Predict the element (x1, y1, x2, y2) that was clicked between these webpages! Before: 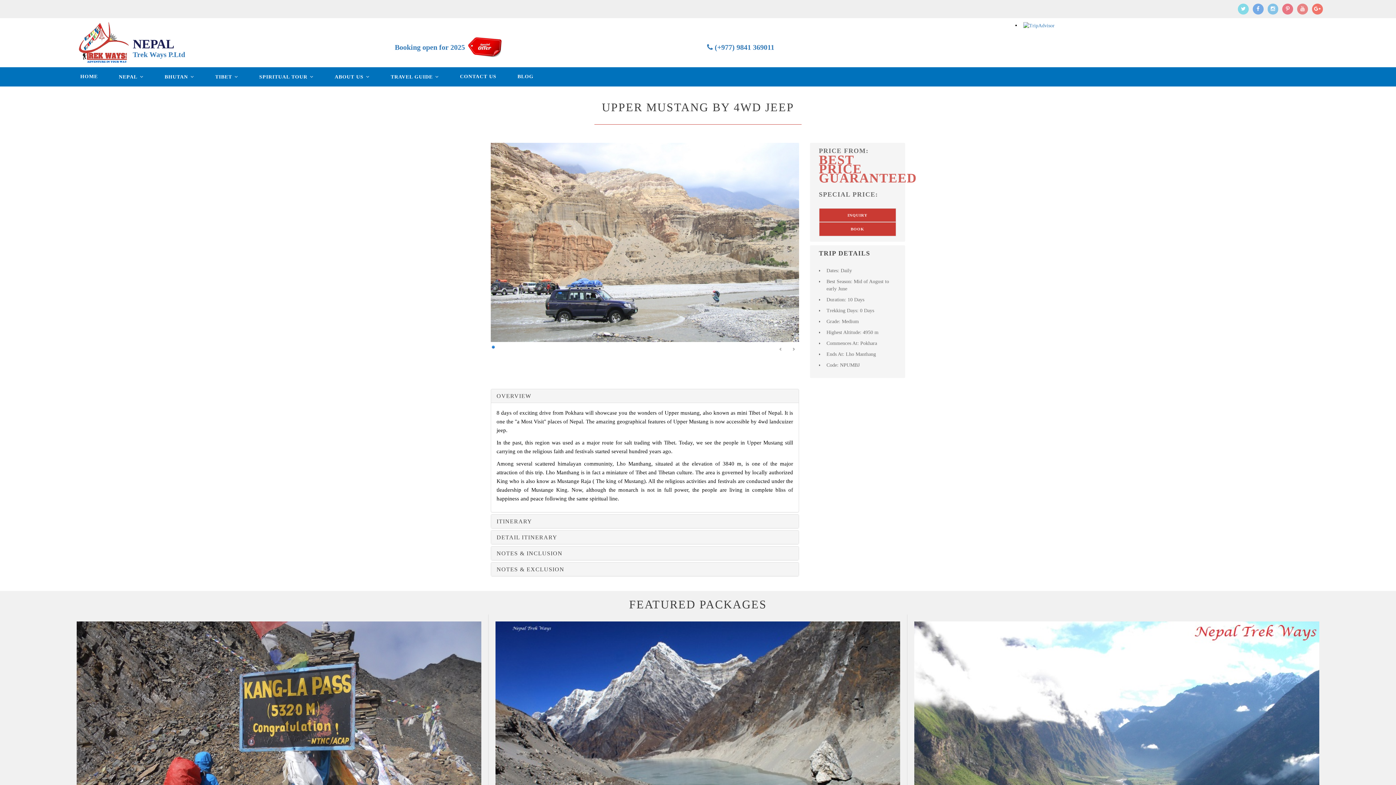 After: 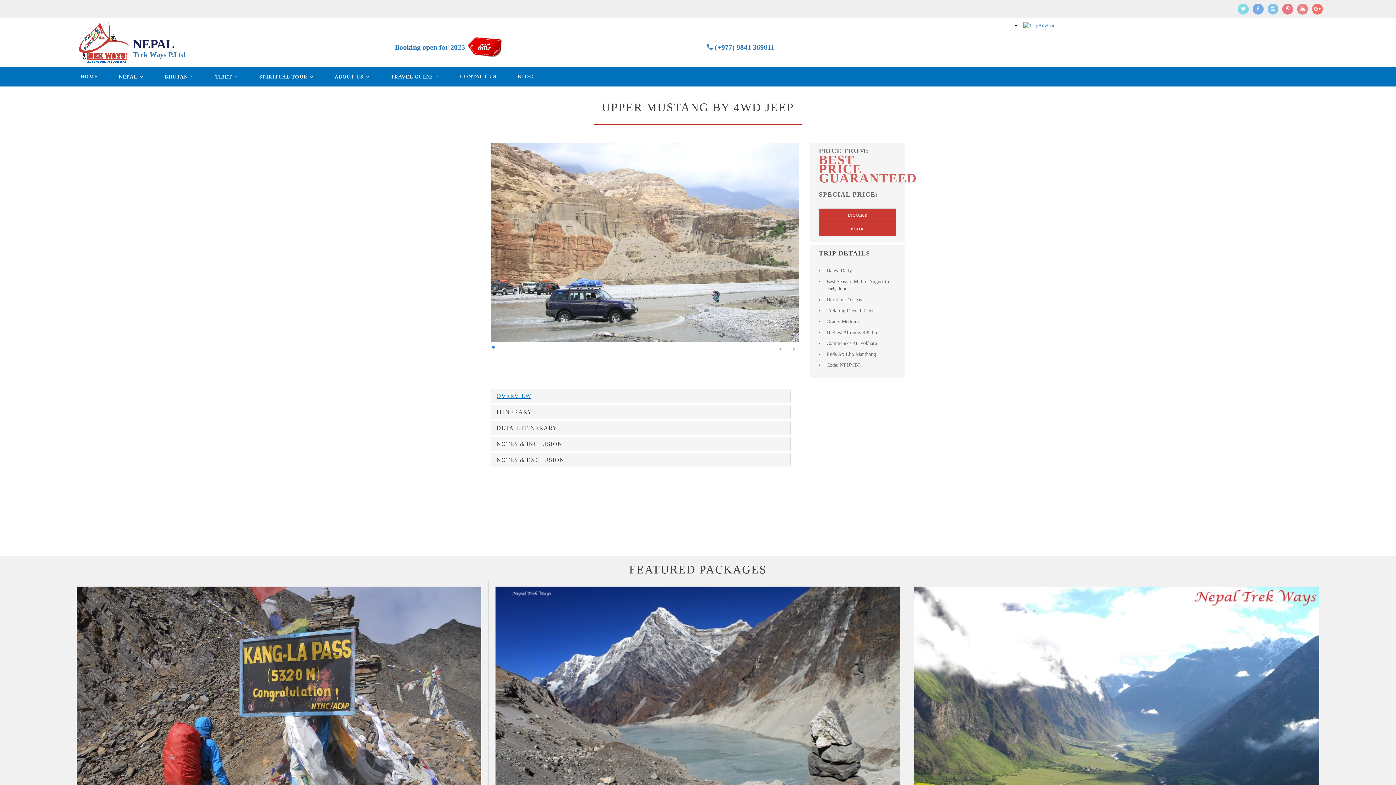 Action: bbox: (496, 392, 531, 399) label: OVERVIEW